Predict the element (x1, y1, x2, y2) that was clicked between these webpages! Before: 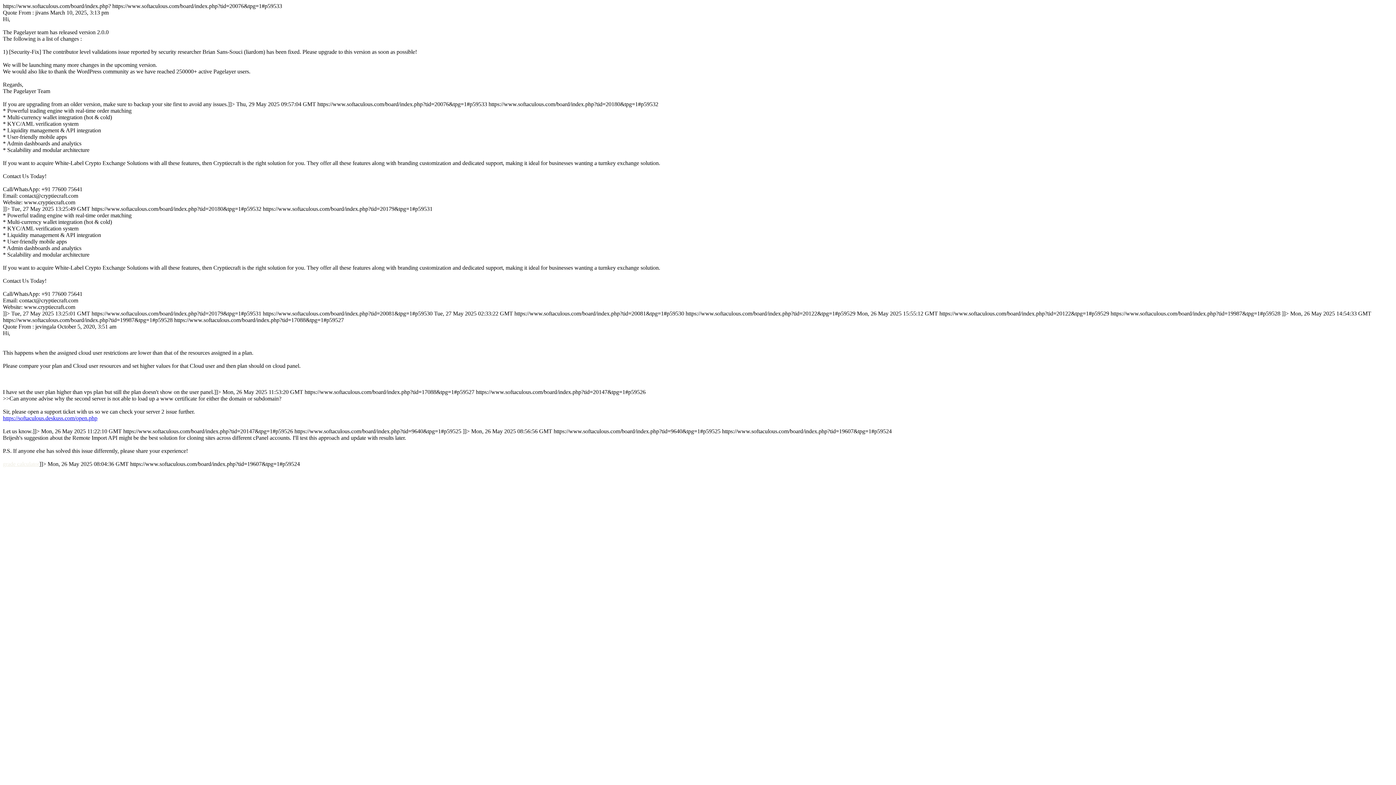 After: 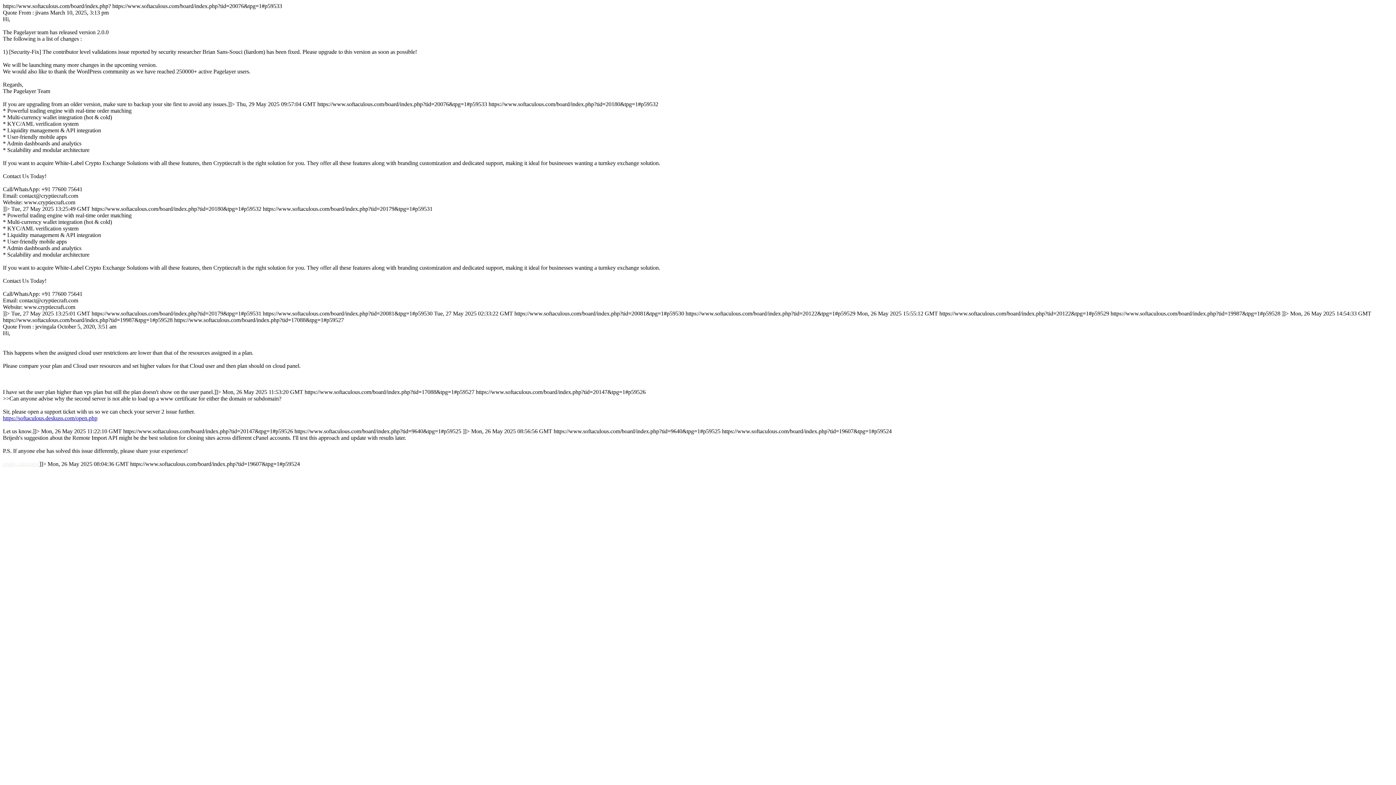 Action: bbox: (2, 461, 39, 467) label: grade calculator